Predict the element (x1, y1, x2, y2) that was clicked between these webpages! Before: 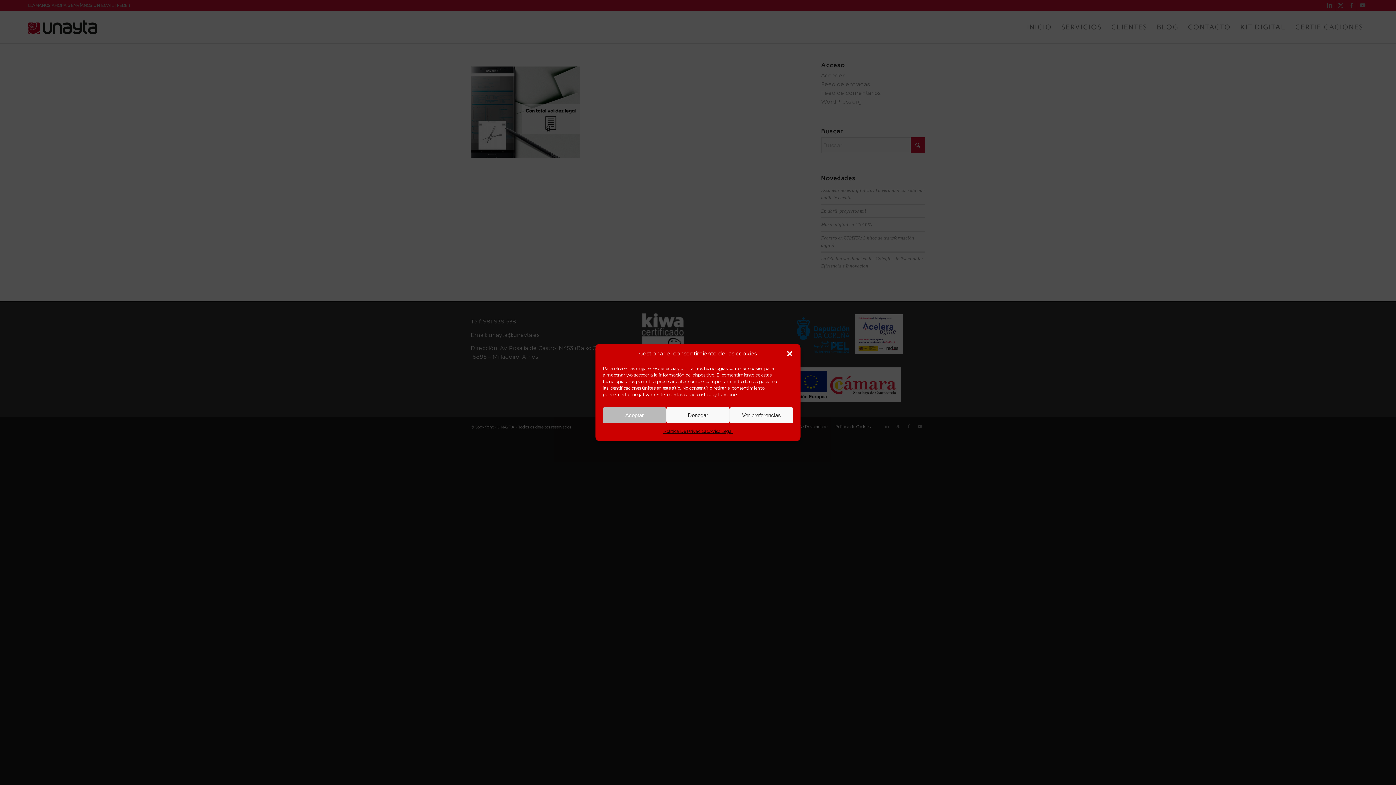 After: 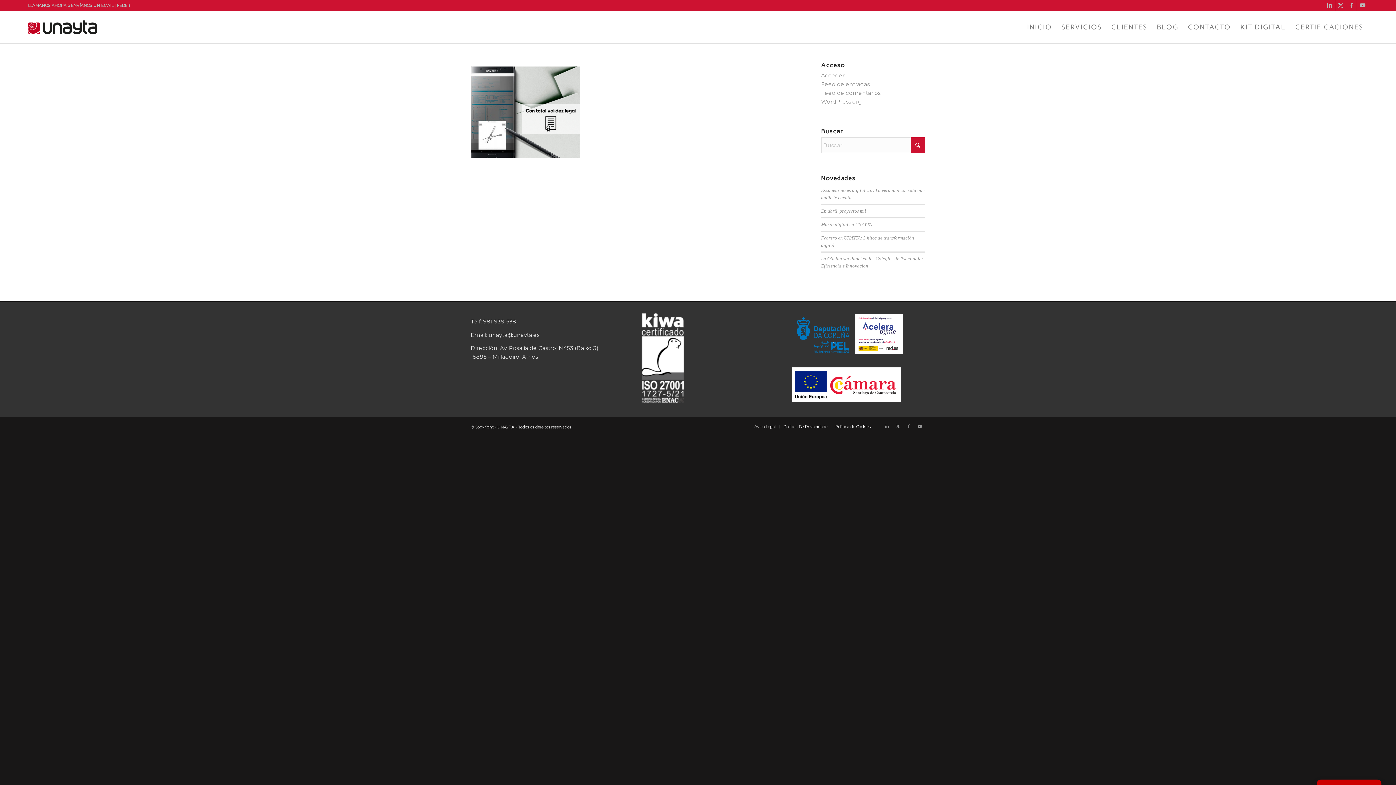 Action: label: Cerrar ventana bbox: (786, 350, 793, 357)